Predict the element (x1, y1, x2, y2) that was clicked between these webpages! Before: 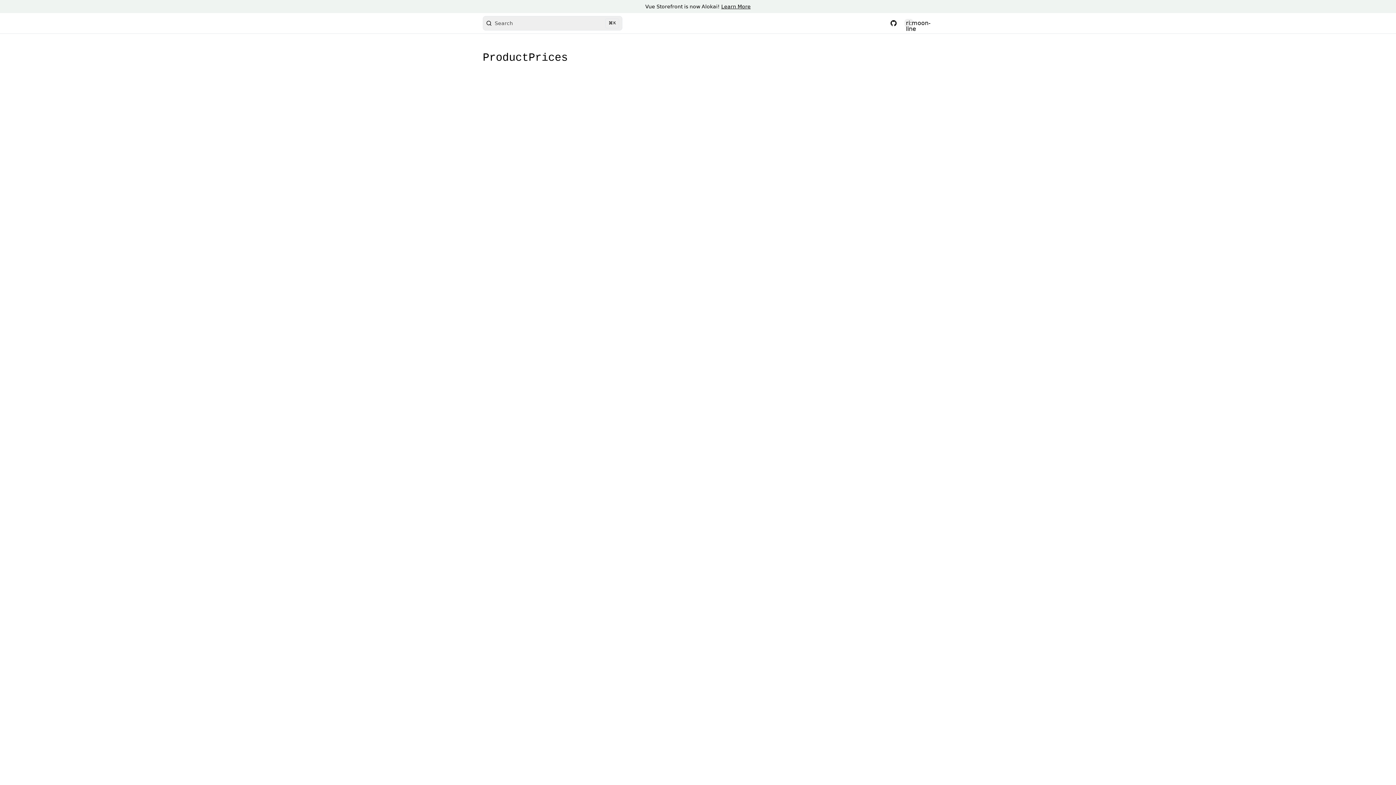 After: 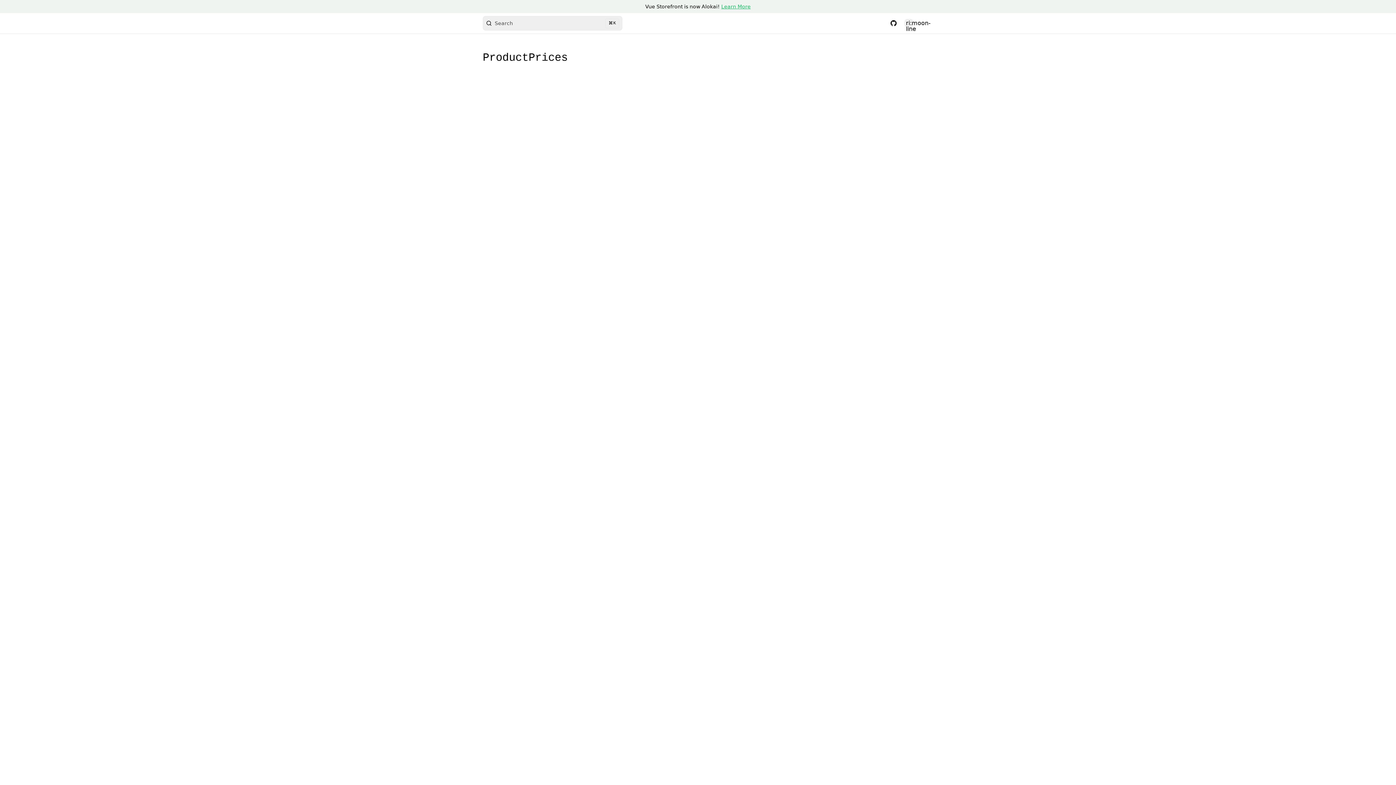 Action: label: Learn More bbox: (721, 2, 750, 10)